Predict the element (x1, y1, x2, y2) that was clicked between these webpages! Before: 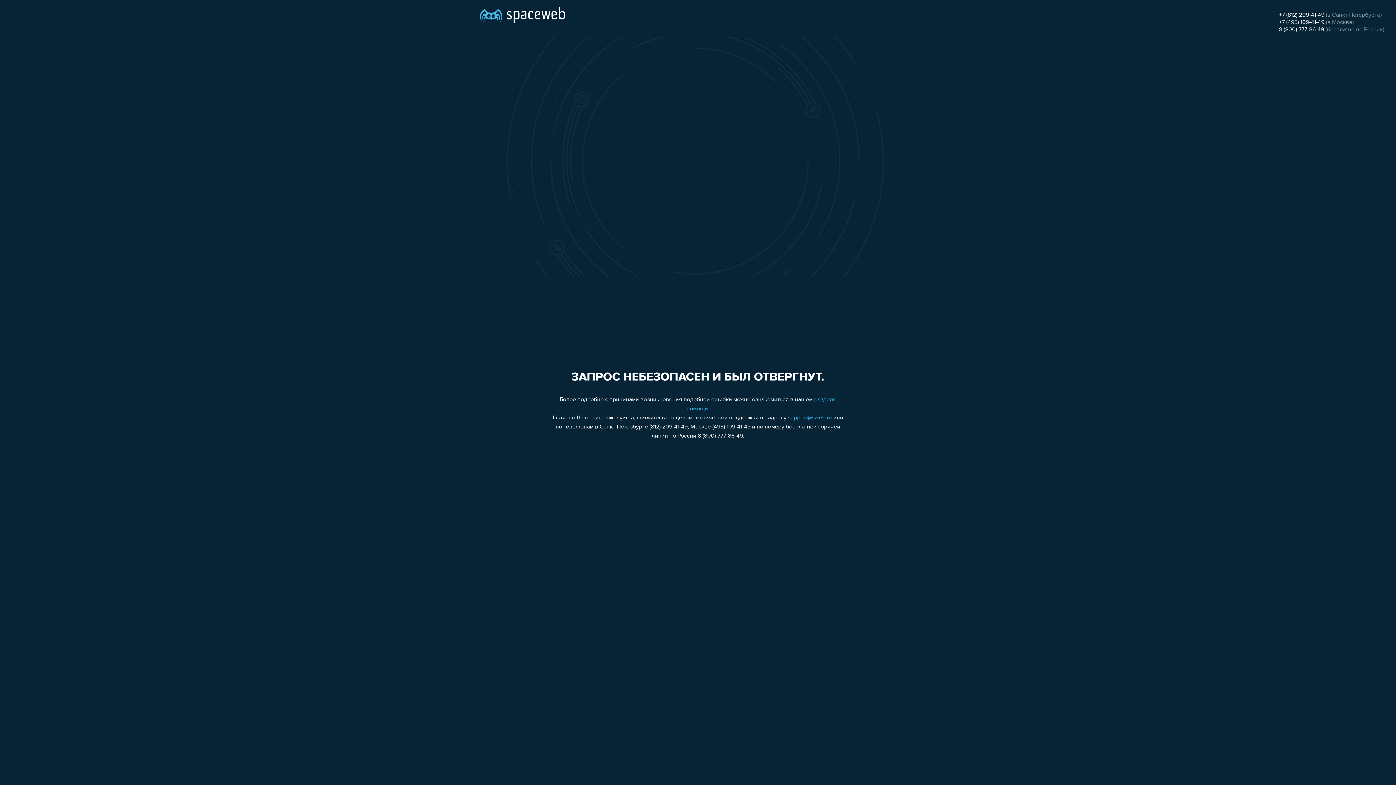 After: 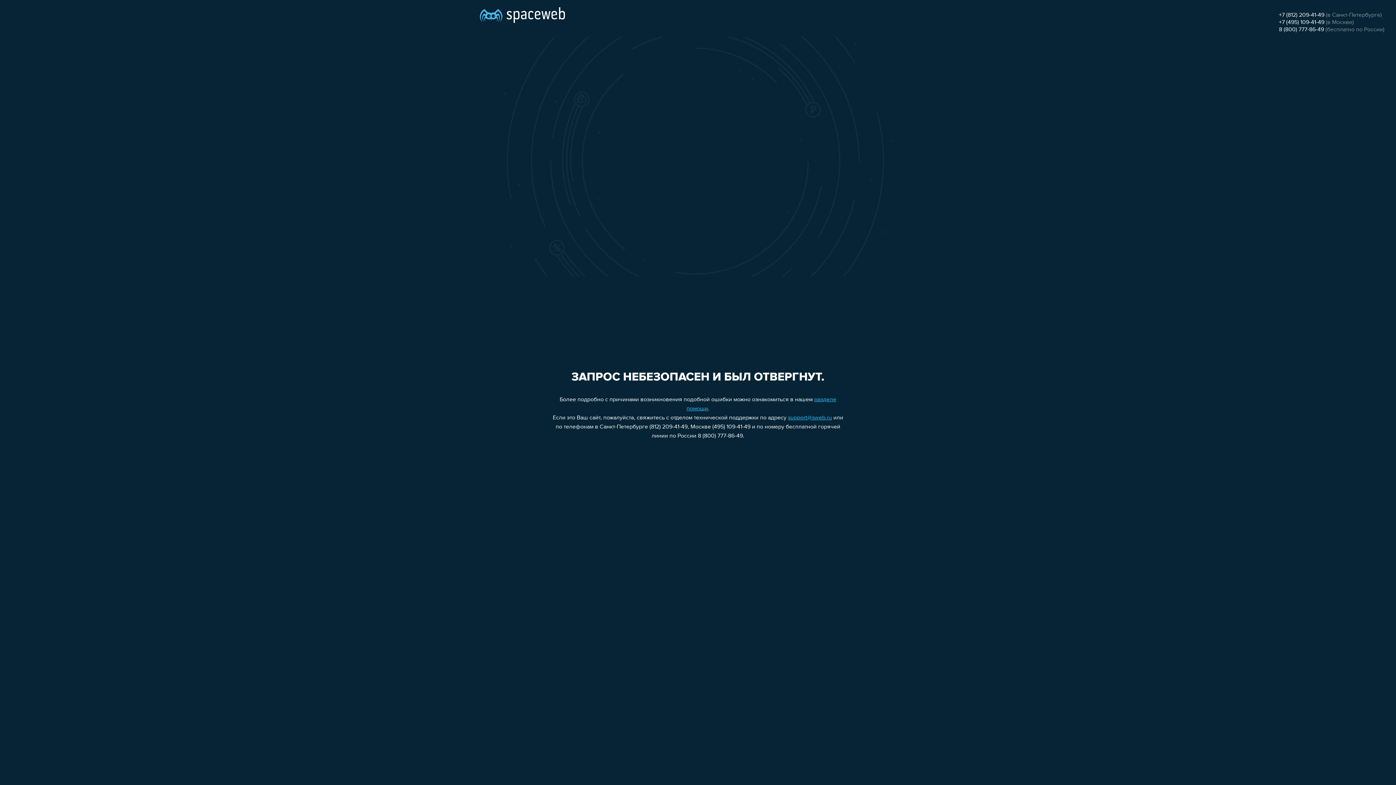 Action: bbox: (1279, 26, 1324, 32) label: 8 (800) 777-86-49